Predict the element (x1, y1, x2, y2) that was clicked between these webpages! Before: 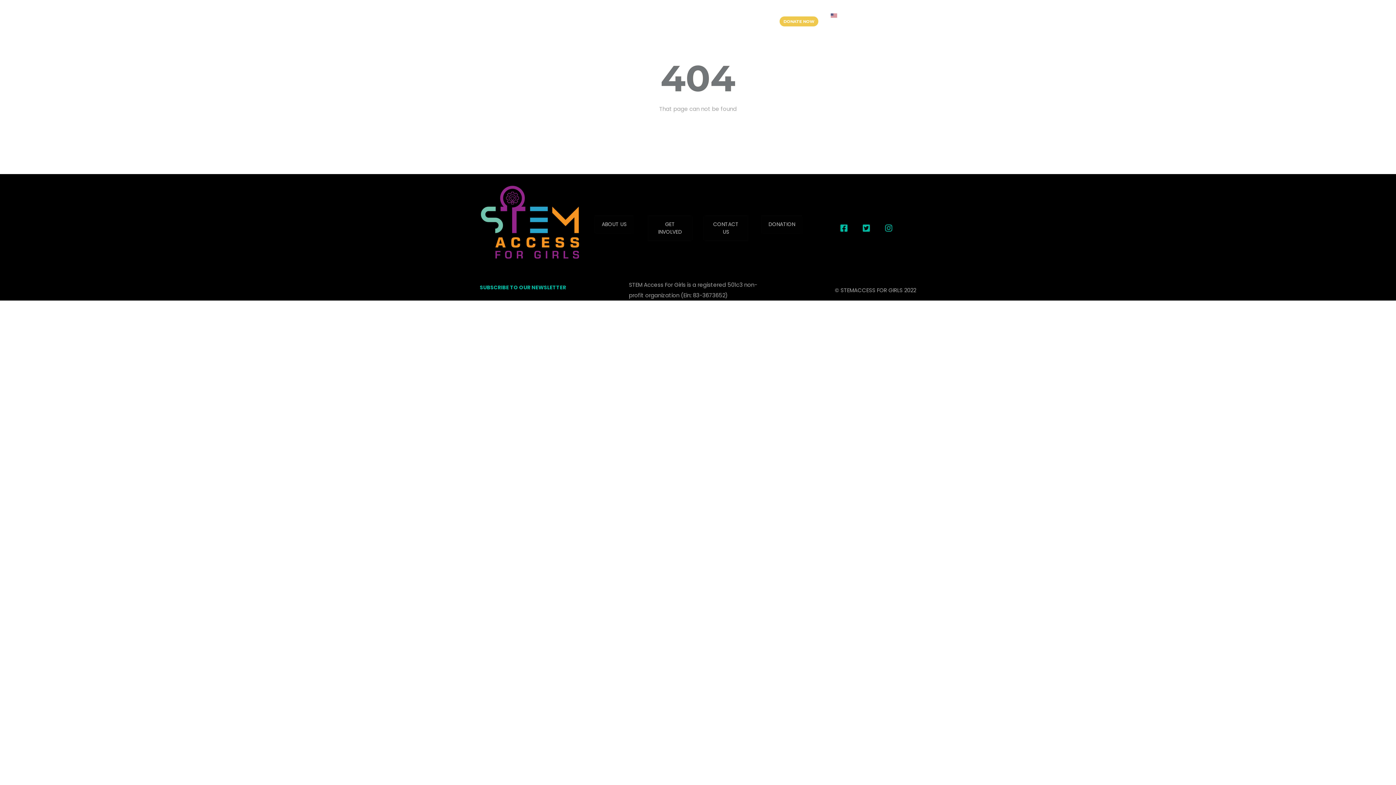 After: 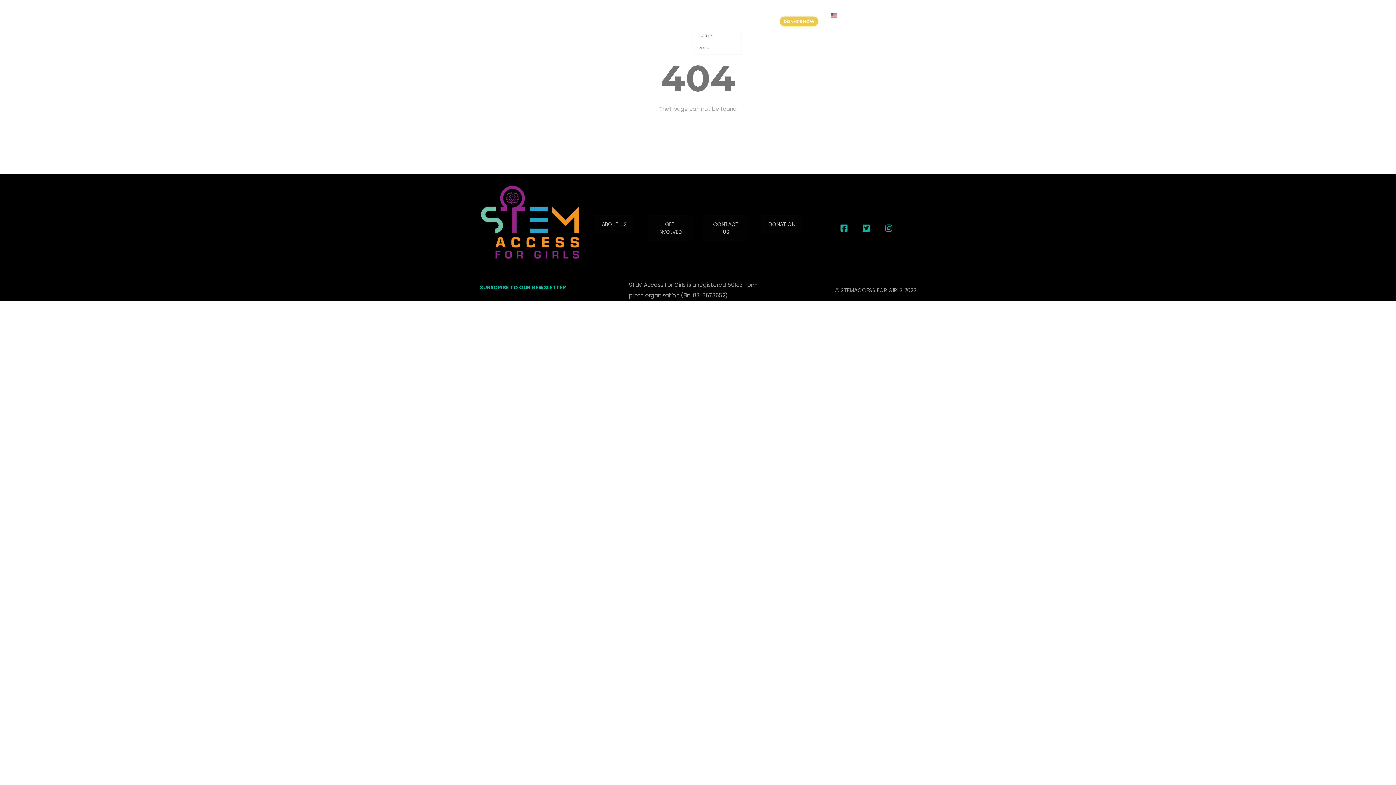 Action: bbox: (698, 18, 726, 23) label: WHAT’S NEW